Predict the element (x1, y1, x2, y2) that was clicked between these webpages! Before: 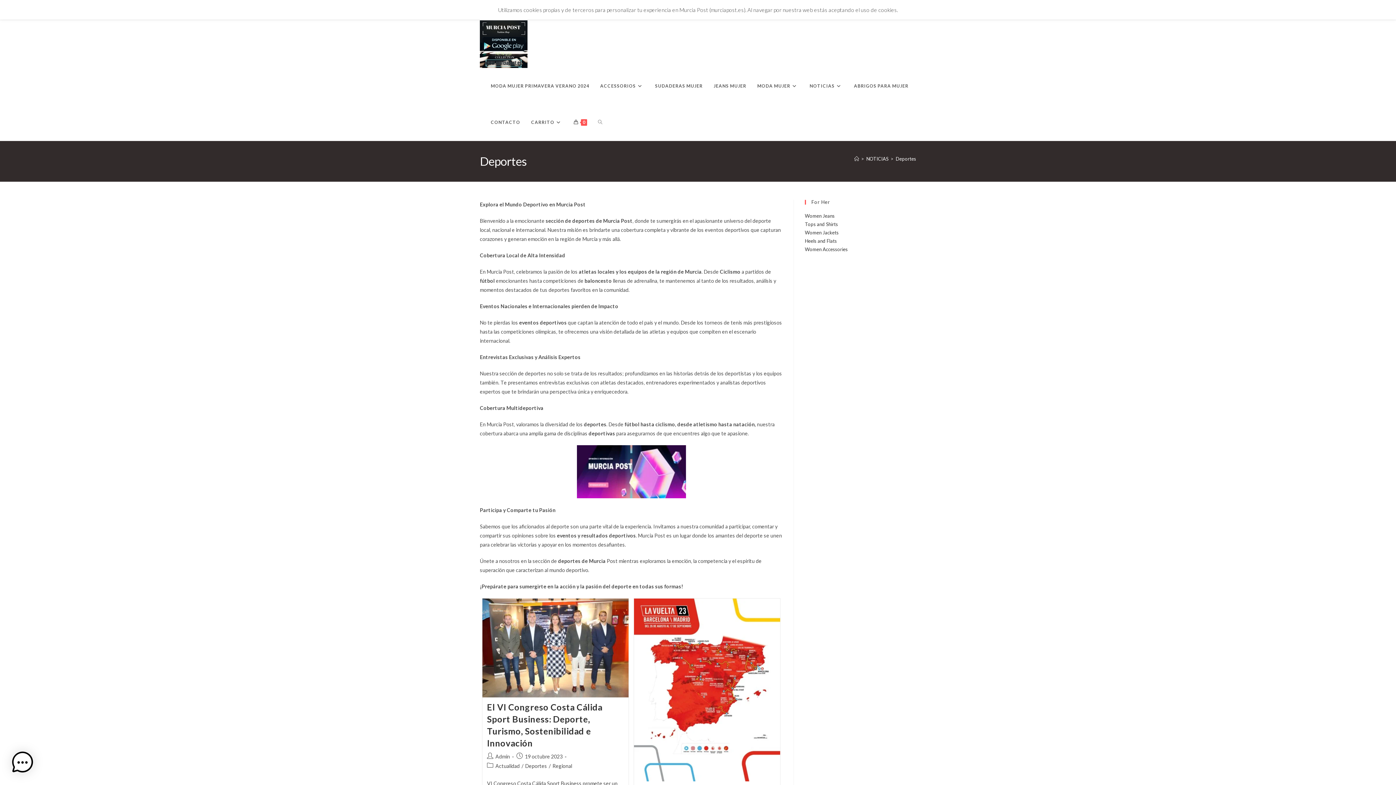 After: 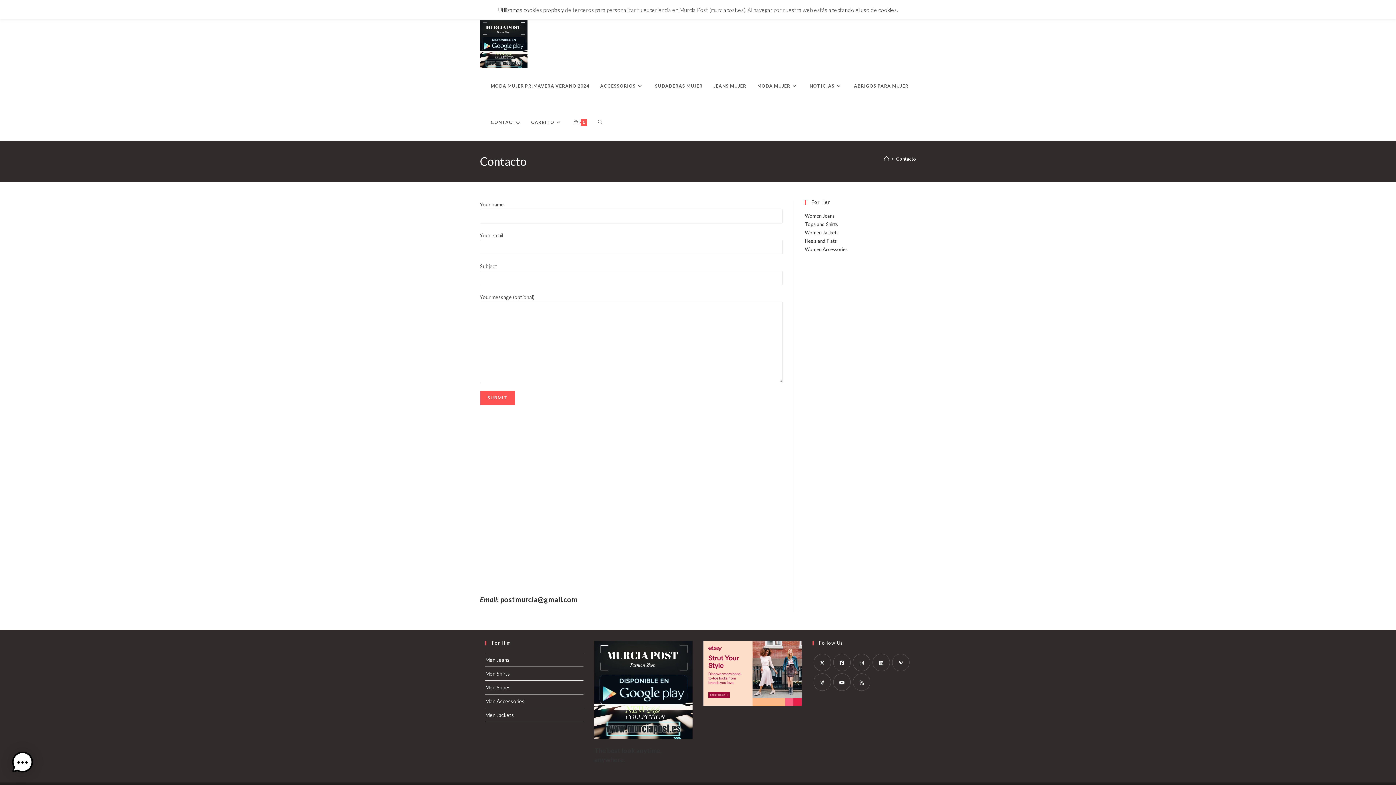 Action: label: CONTACTO bbox: (485, 104, 525, 140)